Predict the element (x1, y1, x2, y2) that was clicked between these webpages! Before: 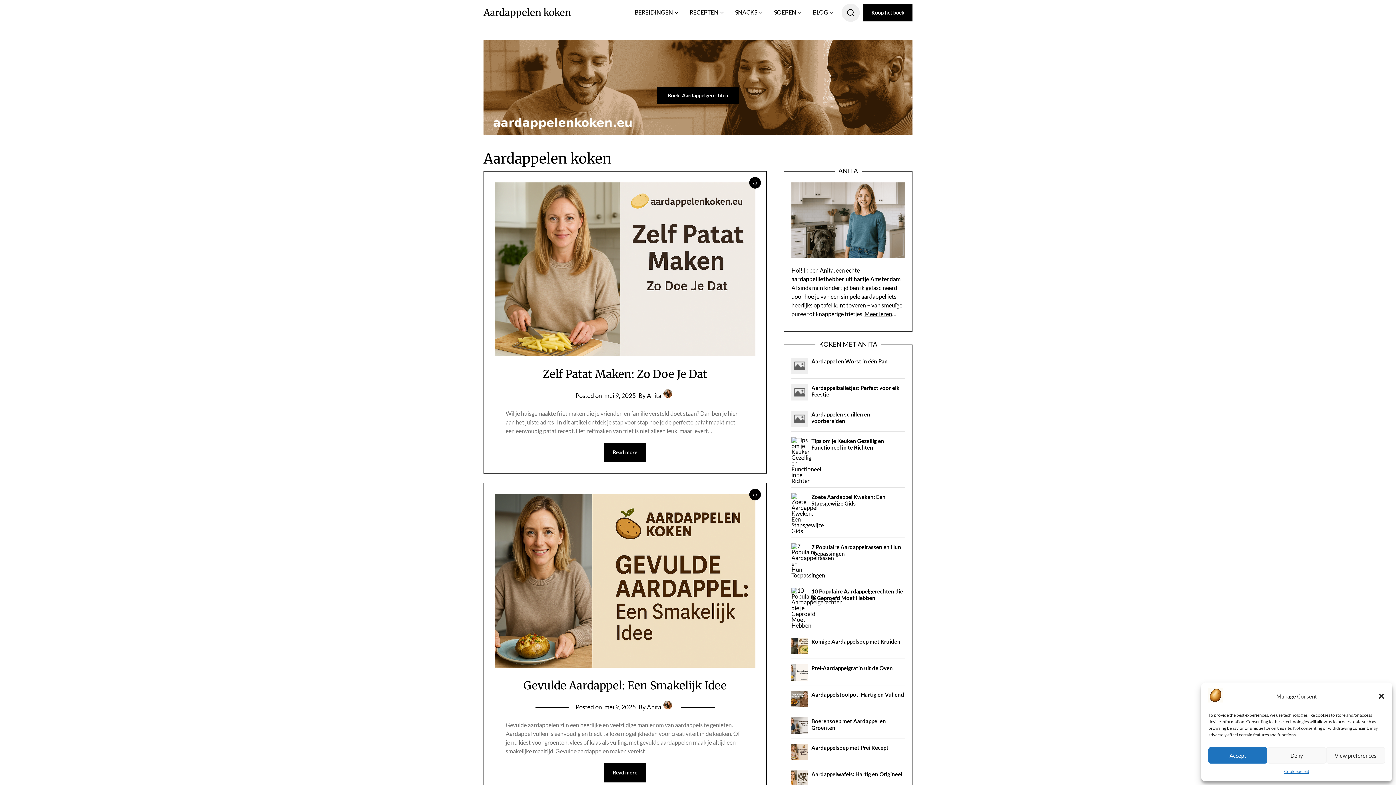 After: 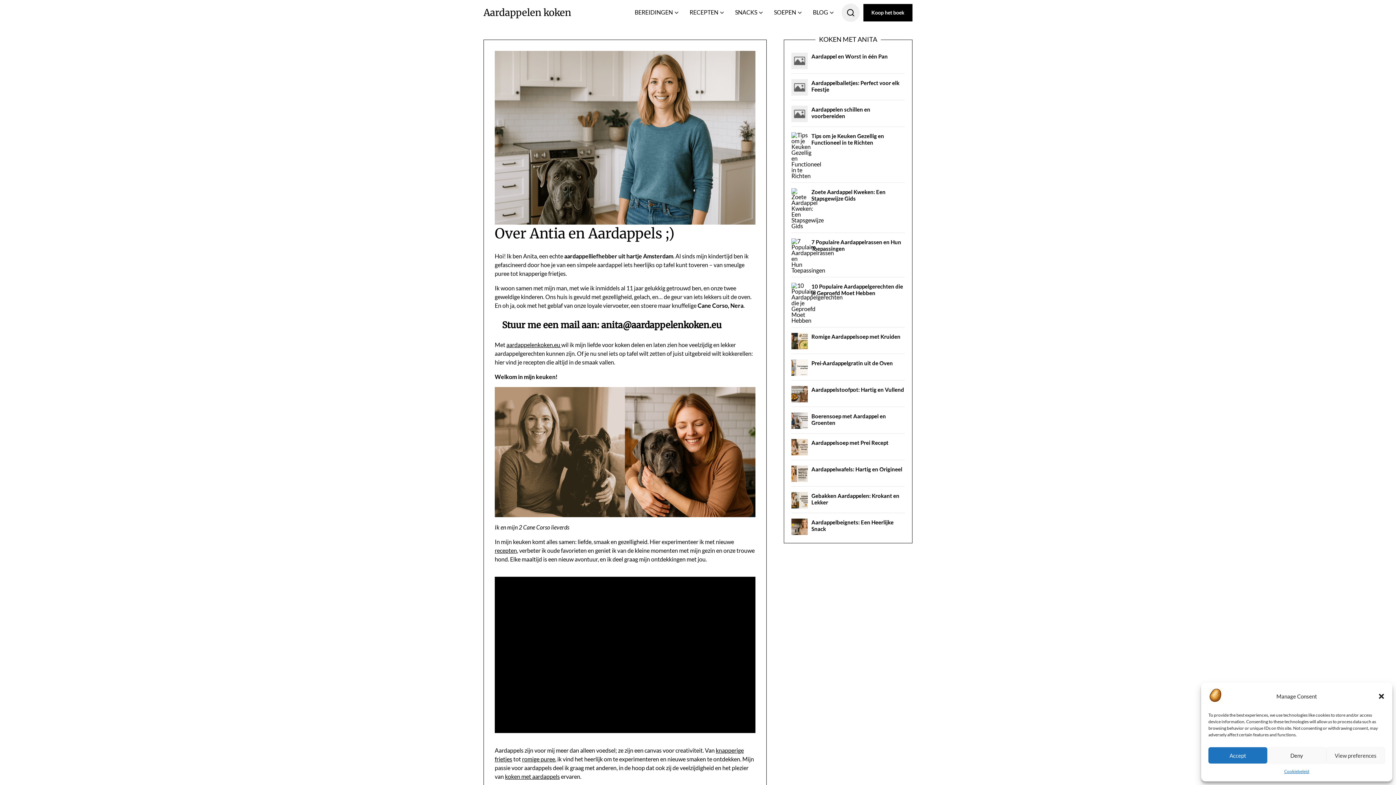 Action: label: Meer lezen bbox: (864, 310, 892, 317)